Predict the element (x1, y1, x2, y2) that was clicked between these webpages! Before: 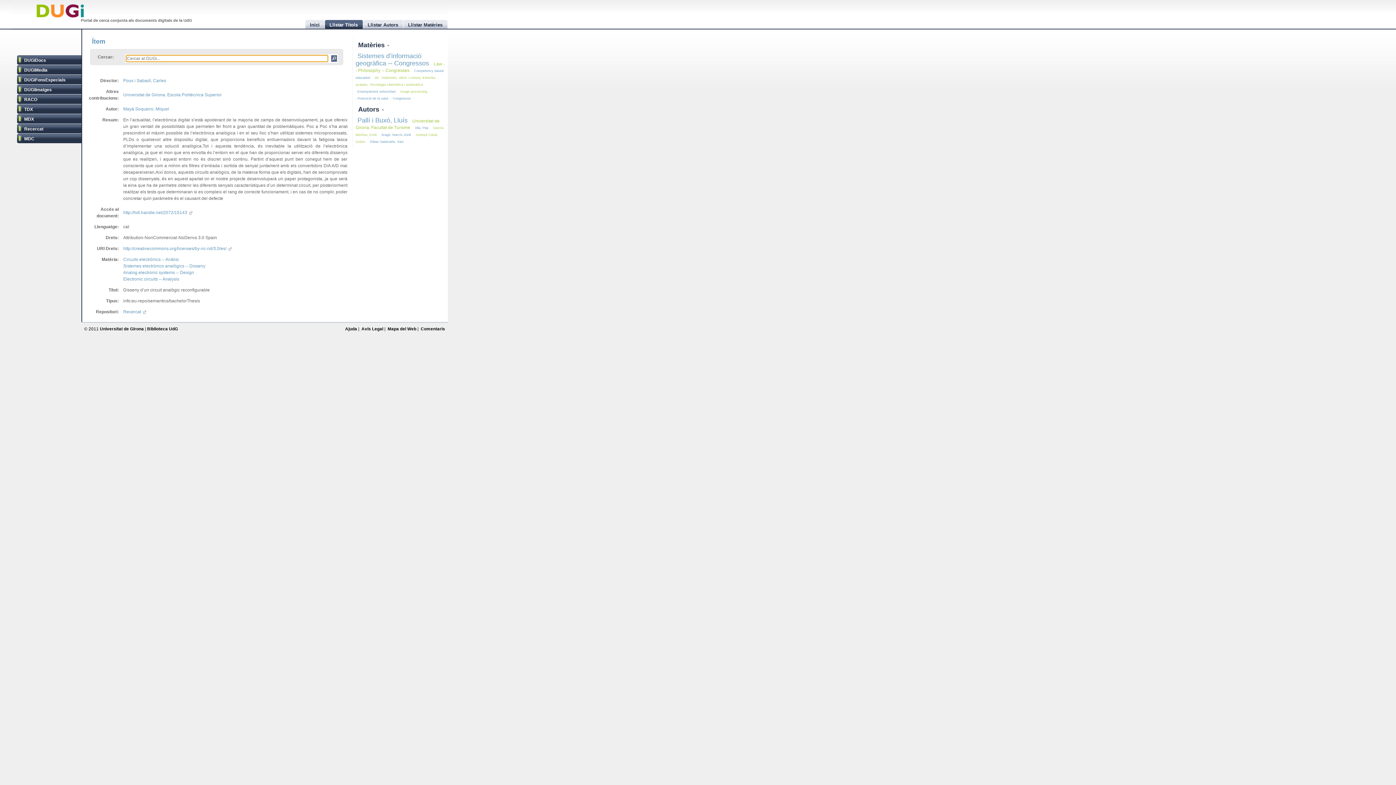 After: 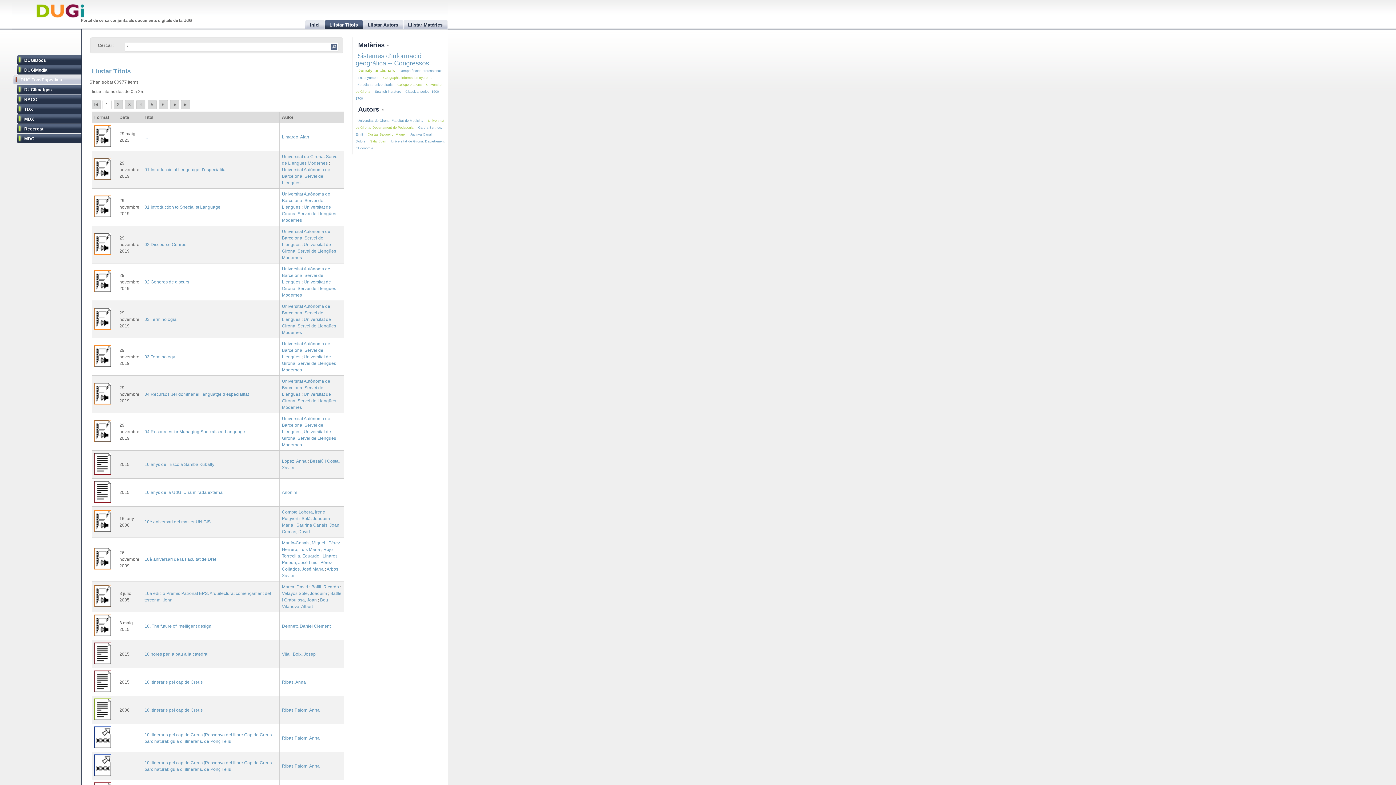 Action: bbox: (16, 74, 81, 85) label: DUGiFonsEspecials